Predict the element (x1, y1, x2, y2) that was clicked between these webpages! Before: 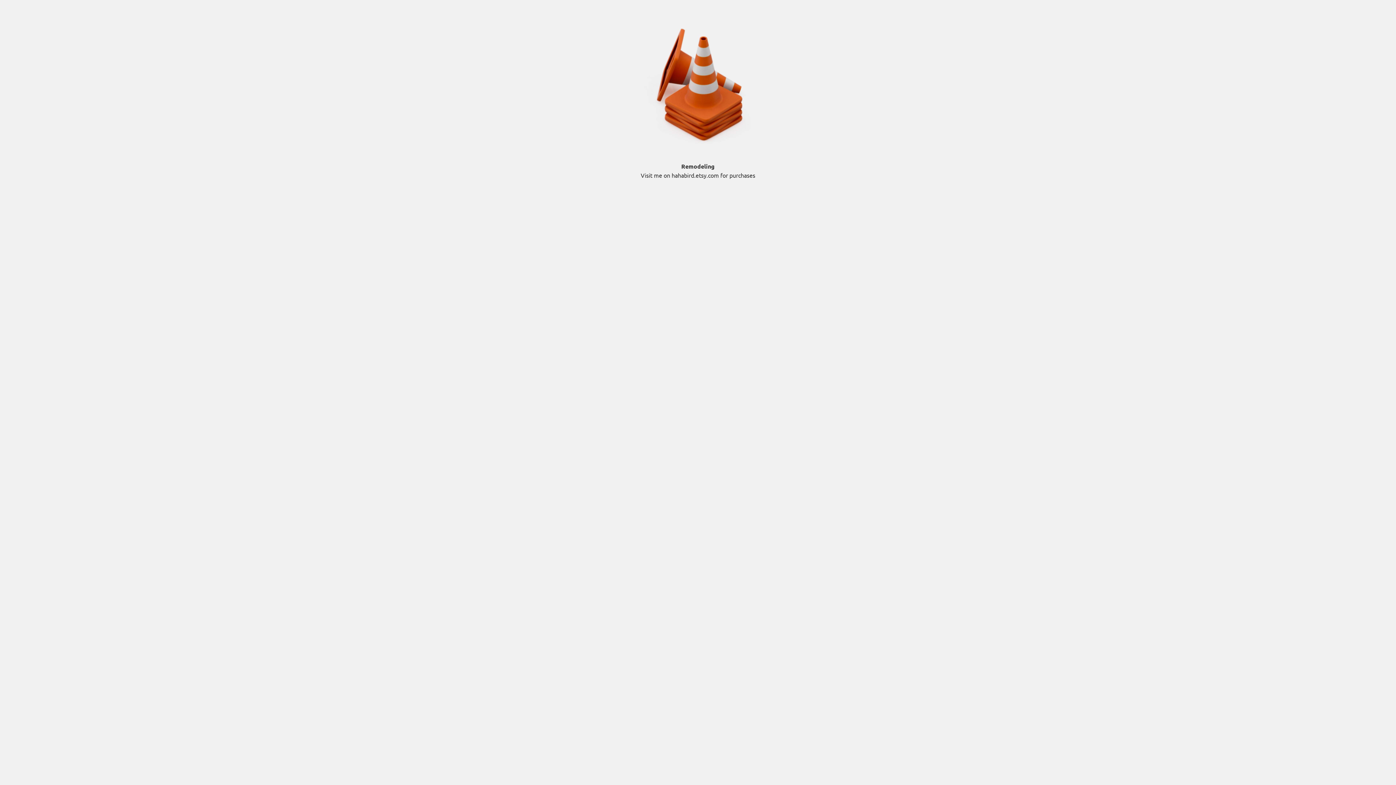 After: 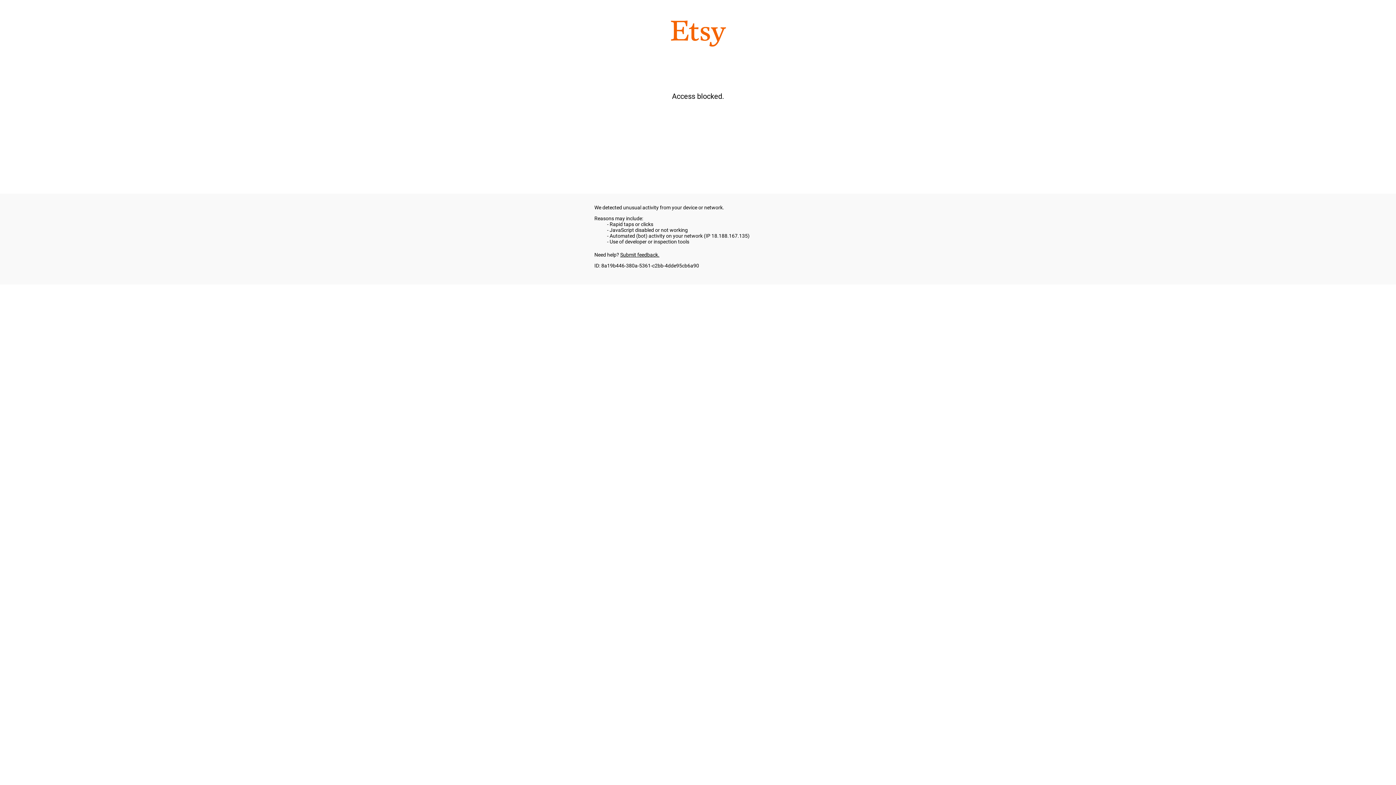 Action: bbox: (671, 171, 719, 178) label: hahabird.etsy.com